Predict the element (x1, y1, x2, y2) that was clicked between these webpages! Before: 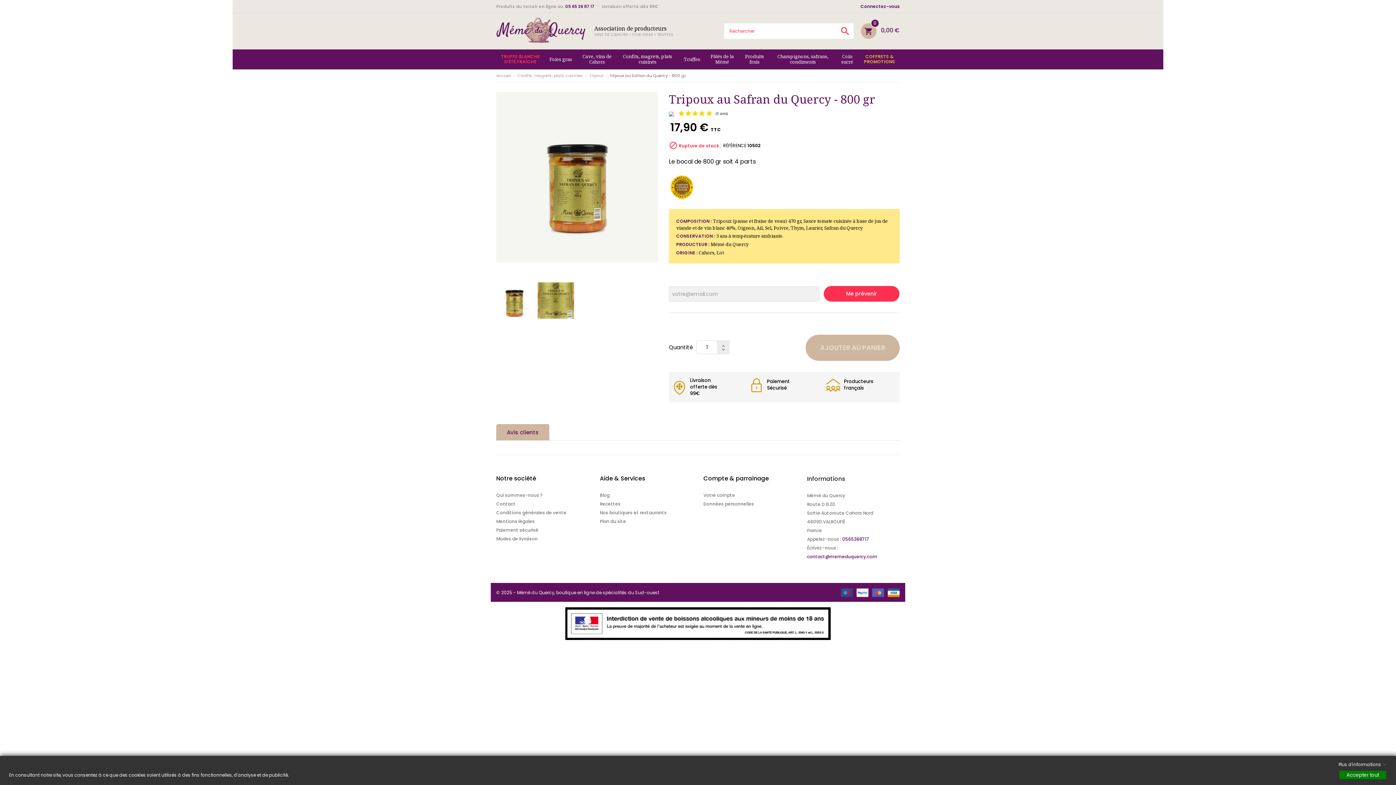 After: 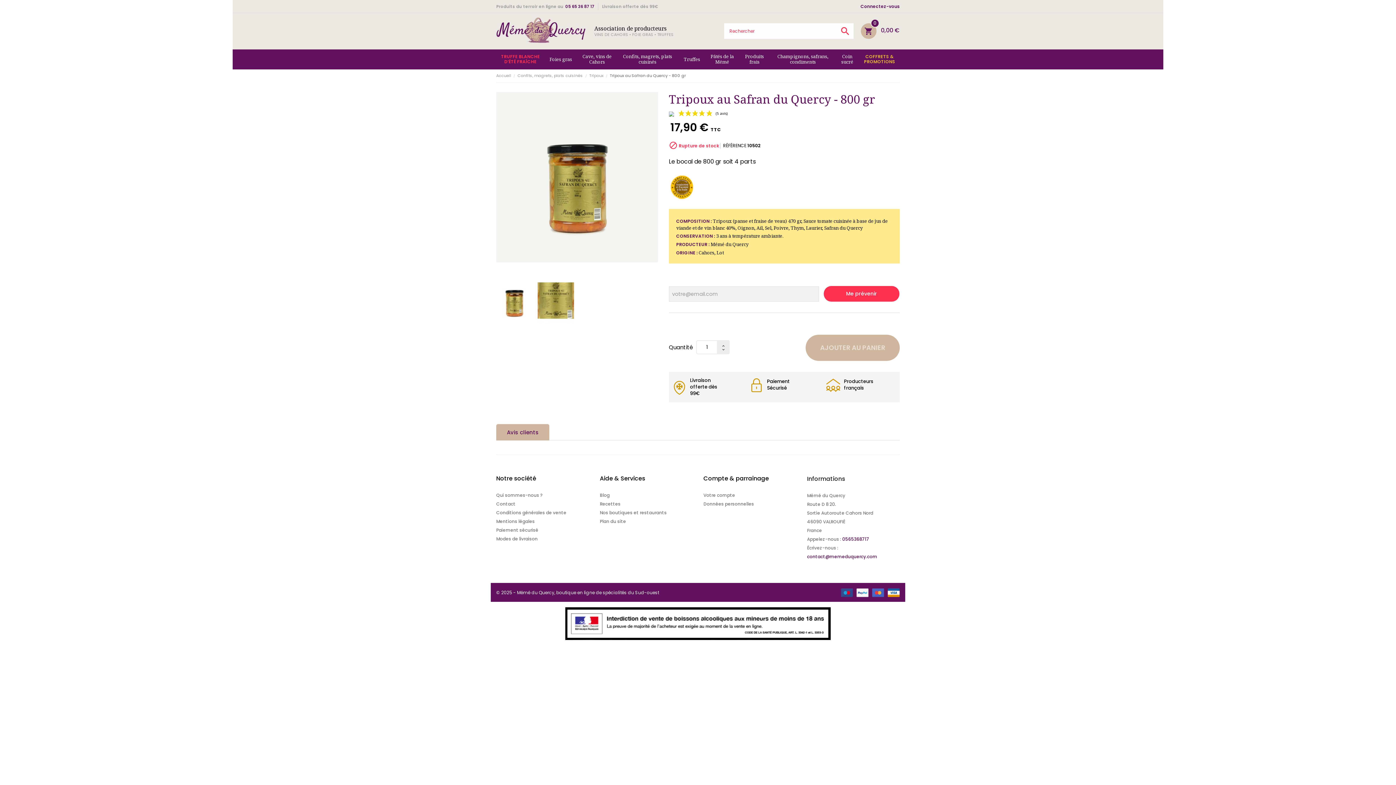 Action: label: Accepter tout bbox: (1339, 771, 1386, 779)